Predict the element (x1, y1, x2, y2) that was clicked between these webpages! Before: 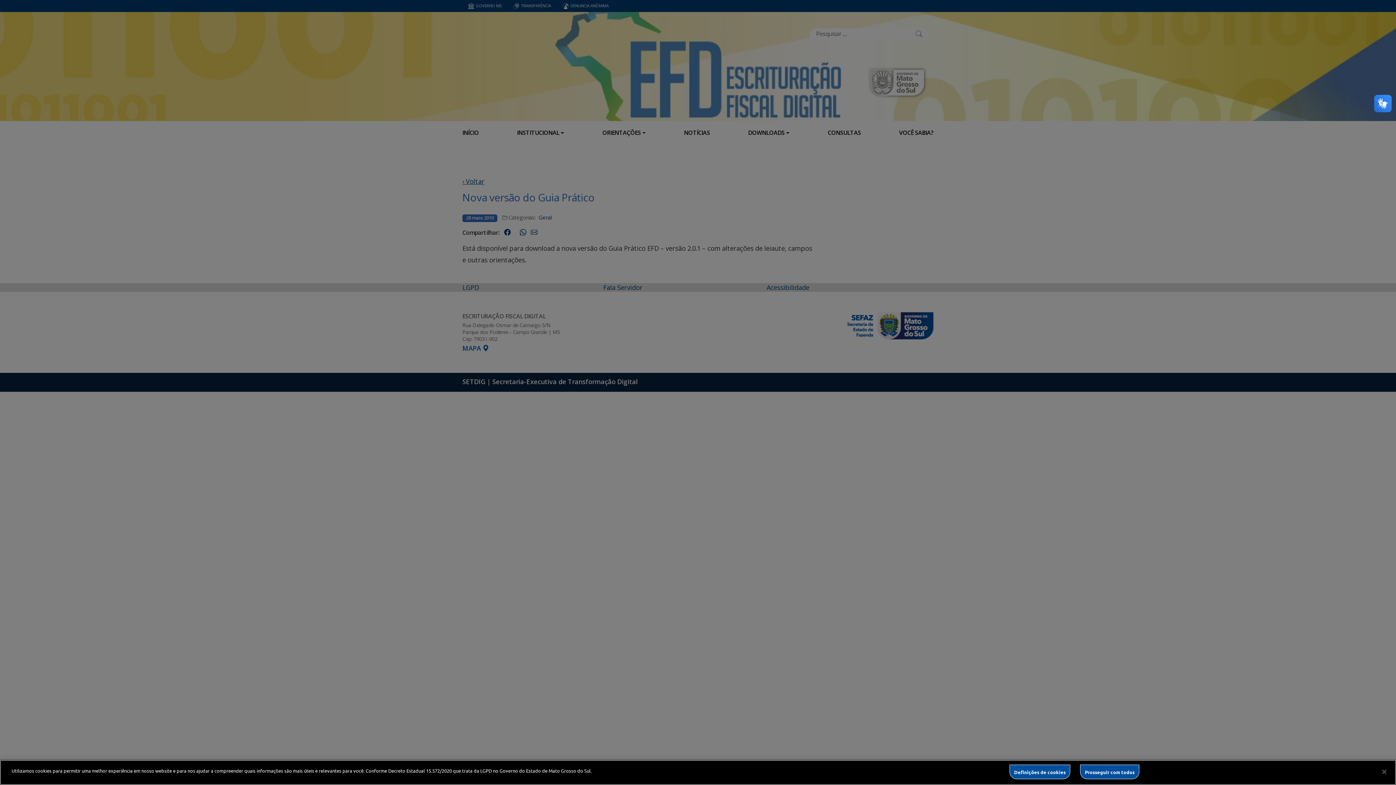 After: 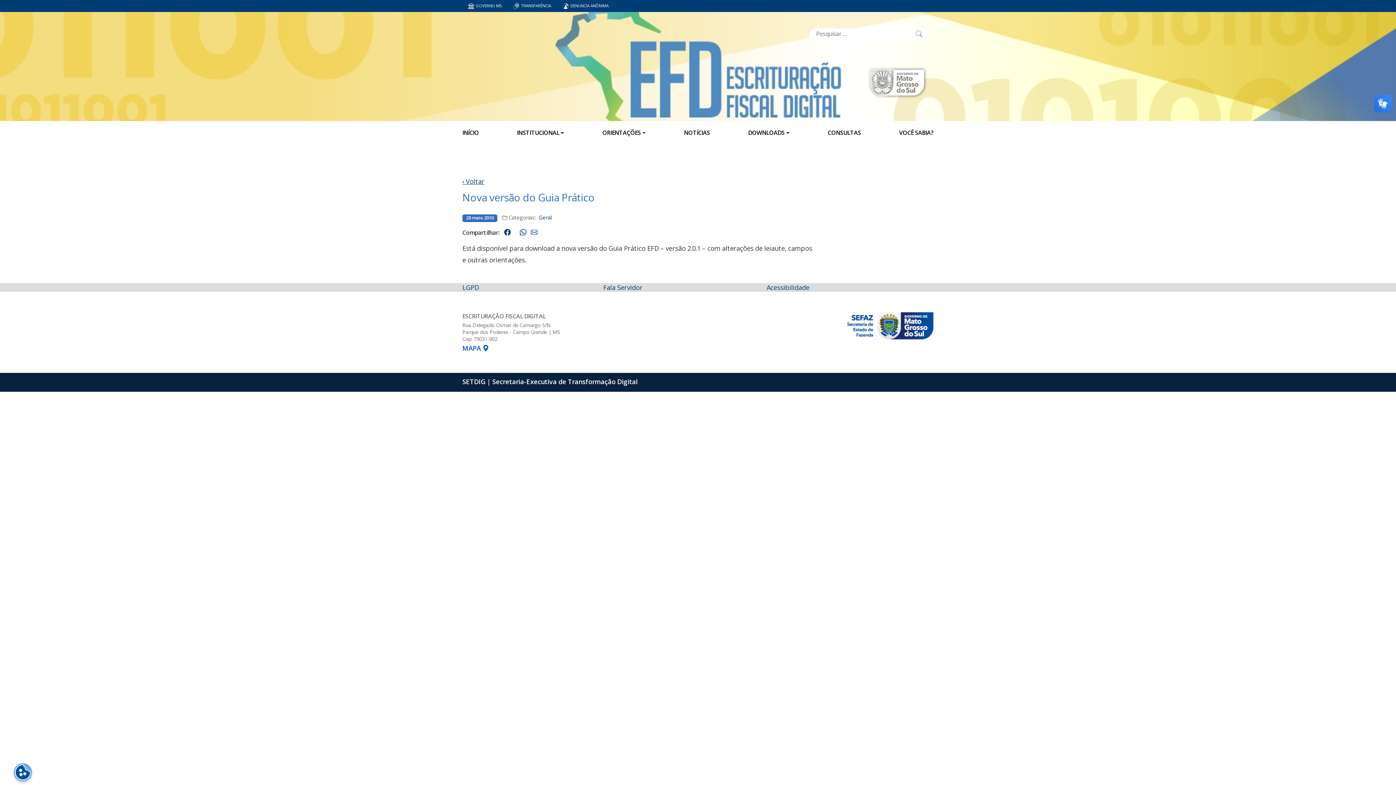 Action: label: Fechar bbox: (1376, 764, 1392, 780)